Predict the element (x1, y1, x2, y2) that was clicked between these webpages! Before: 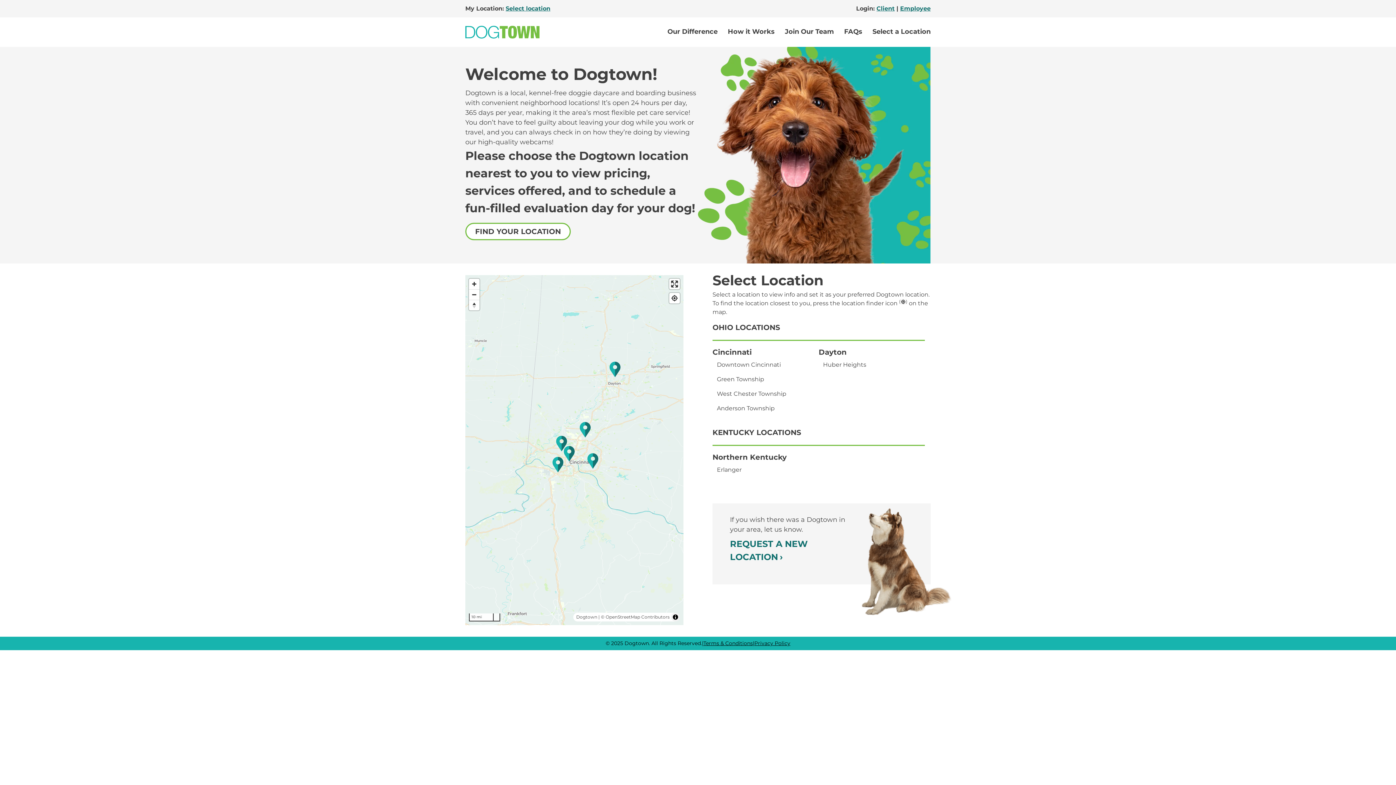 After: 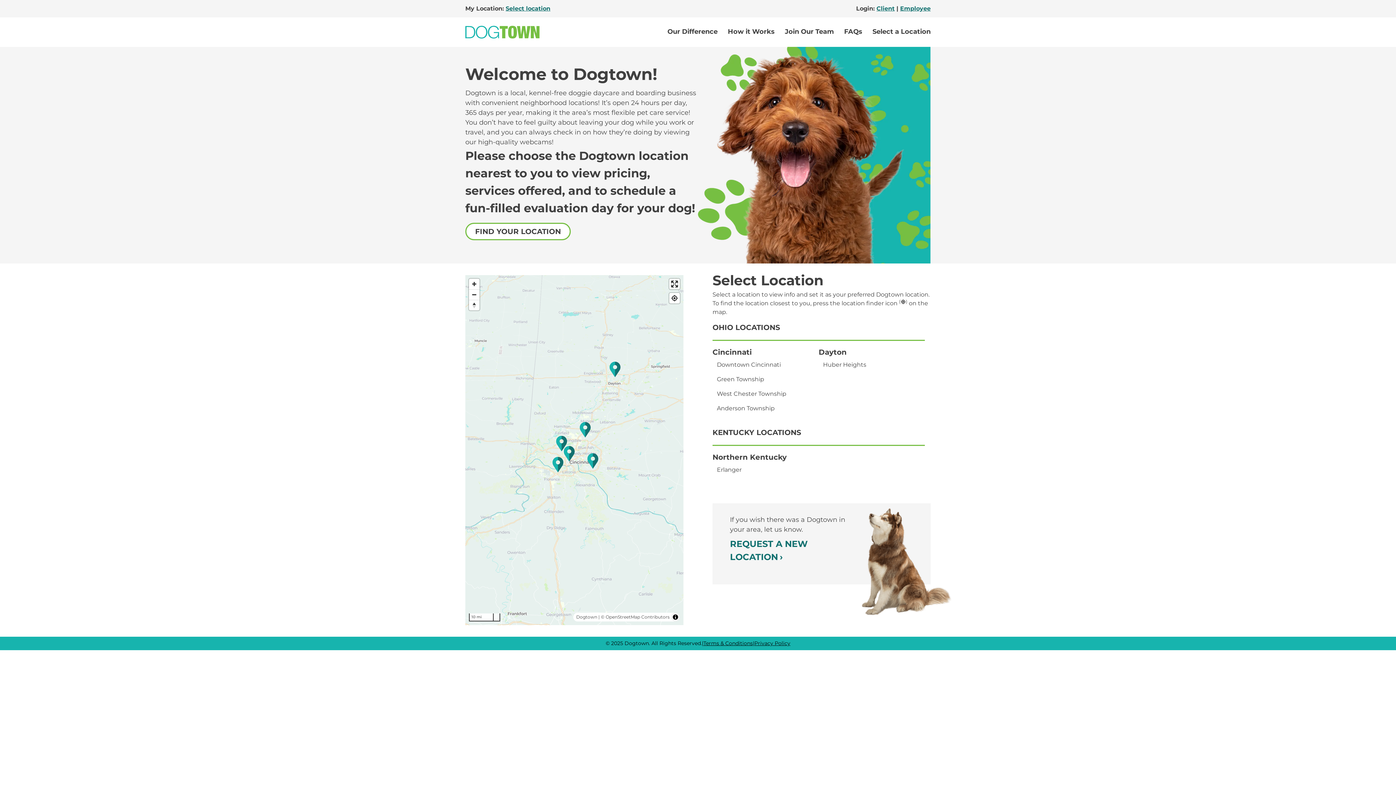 Action: bbox: (465, 25, 539, 38) label: Go to Home